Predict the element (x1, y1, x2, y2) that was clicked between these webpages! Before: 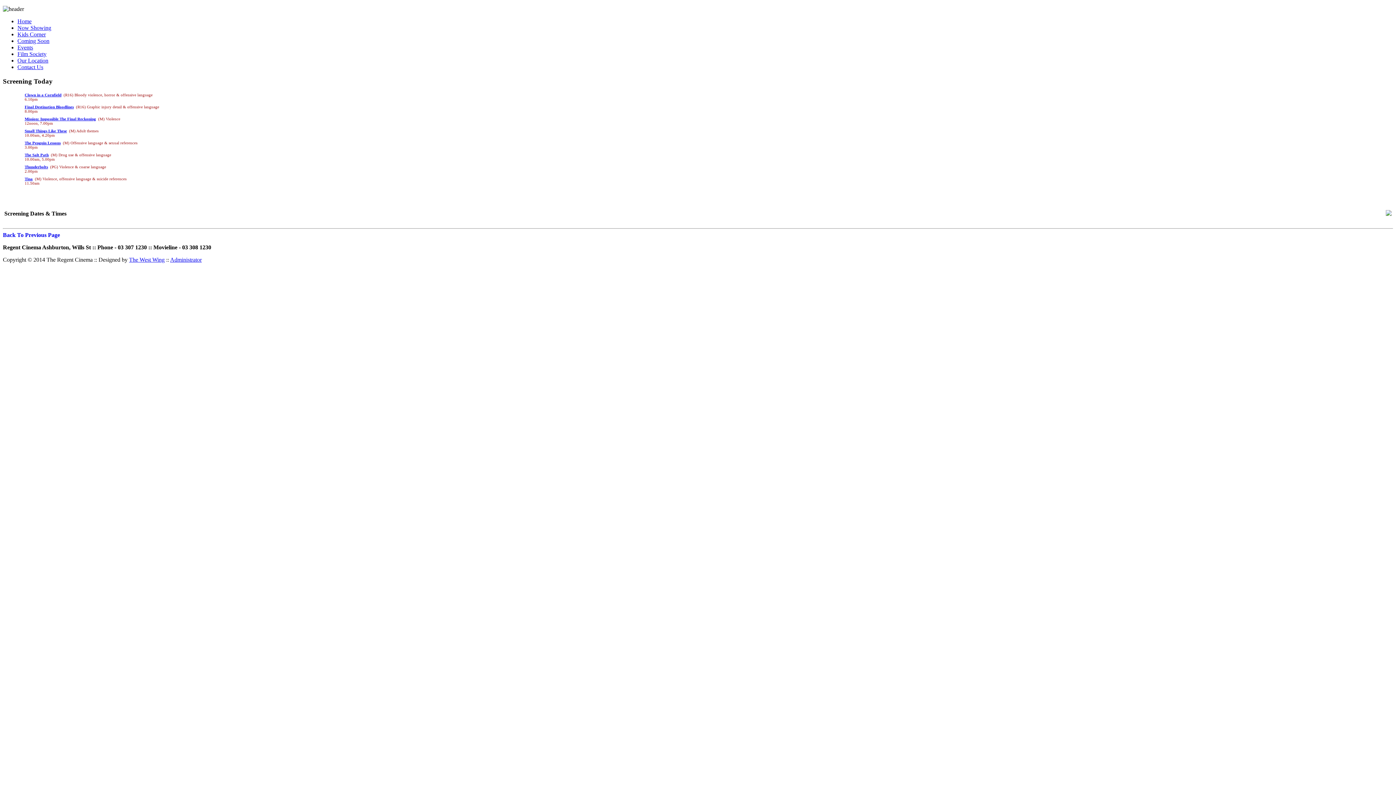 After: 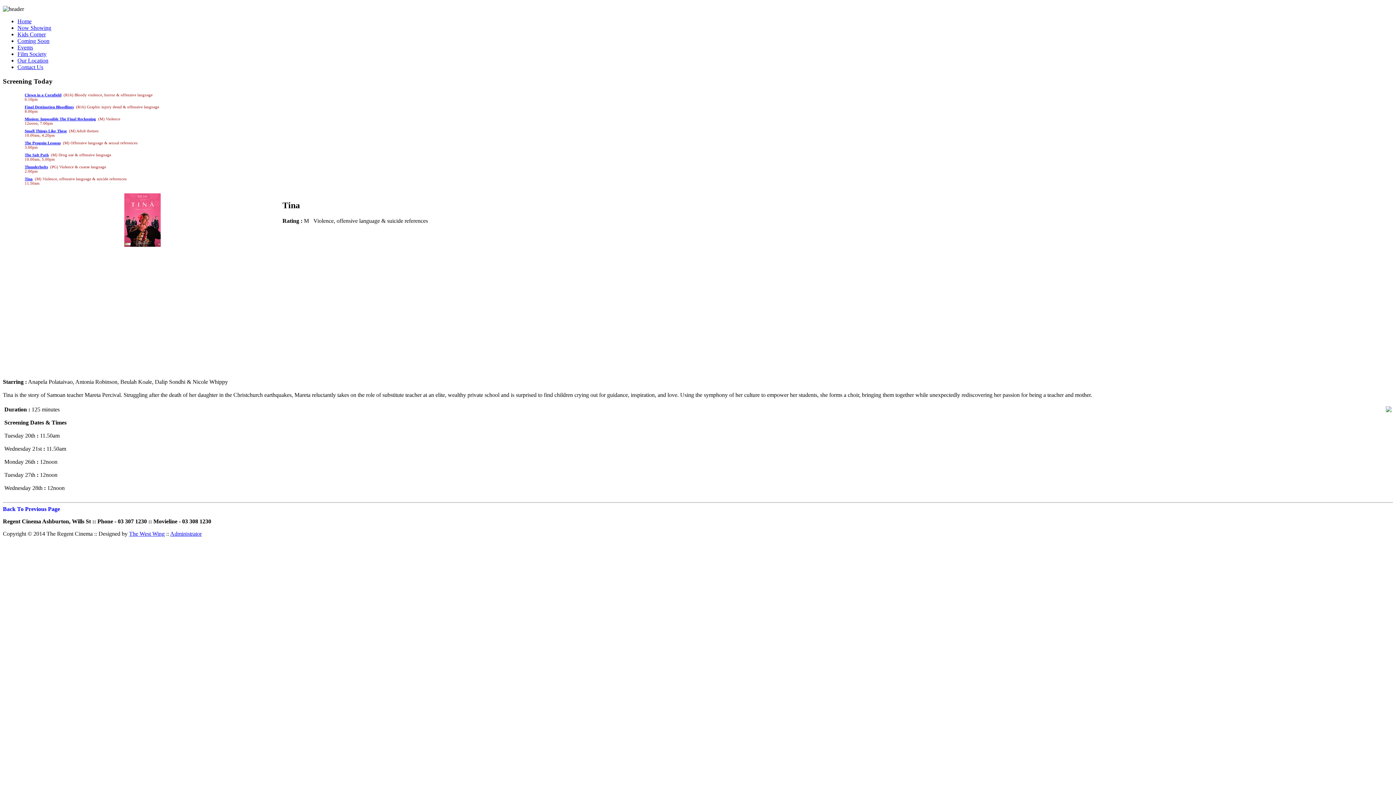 Action: bbox: (24, 176, 32, 181) label: Tina